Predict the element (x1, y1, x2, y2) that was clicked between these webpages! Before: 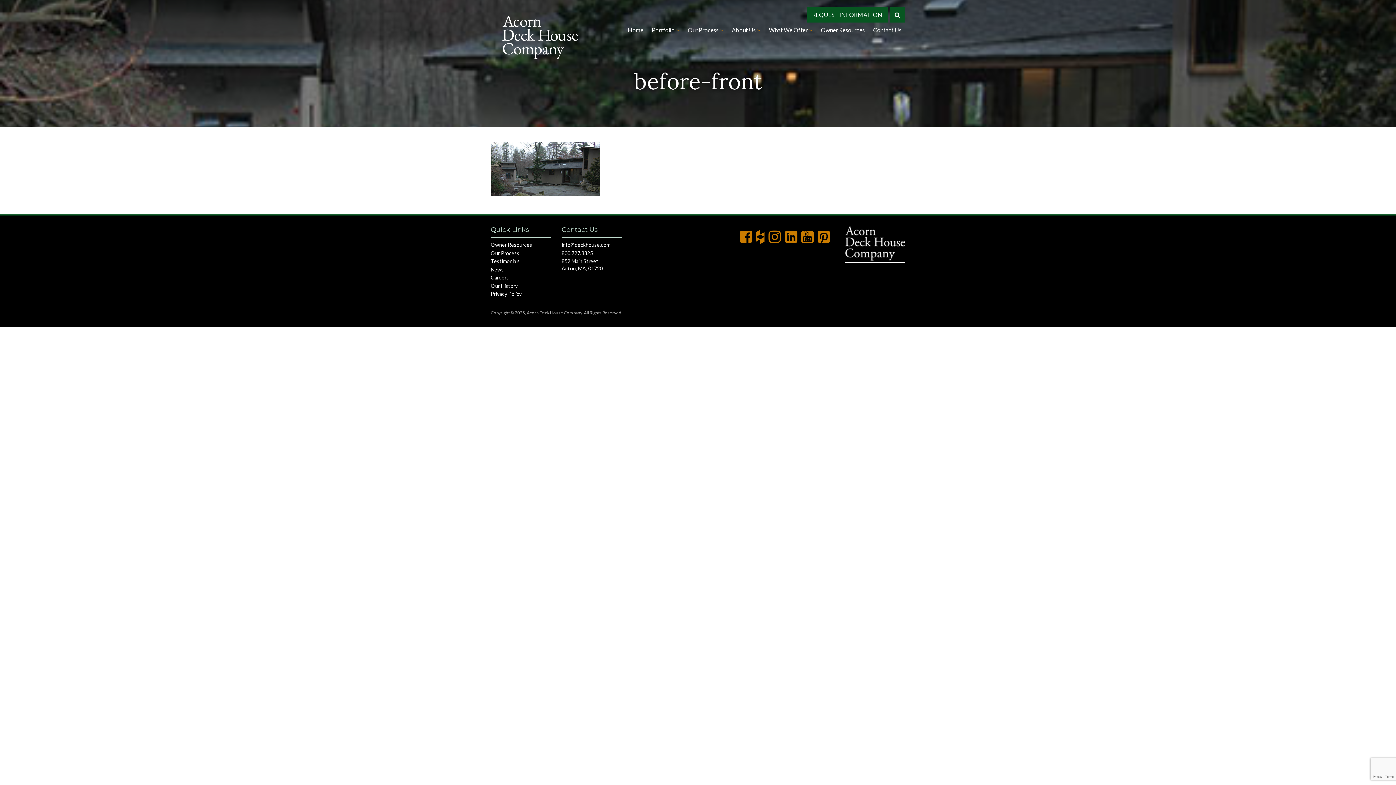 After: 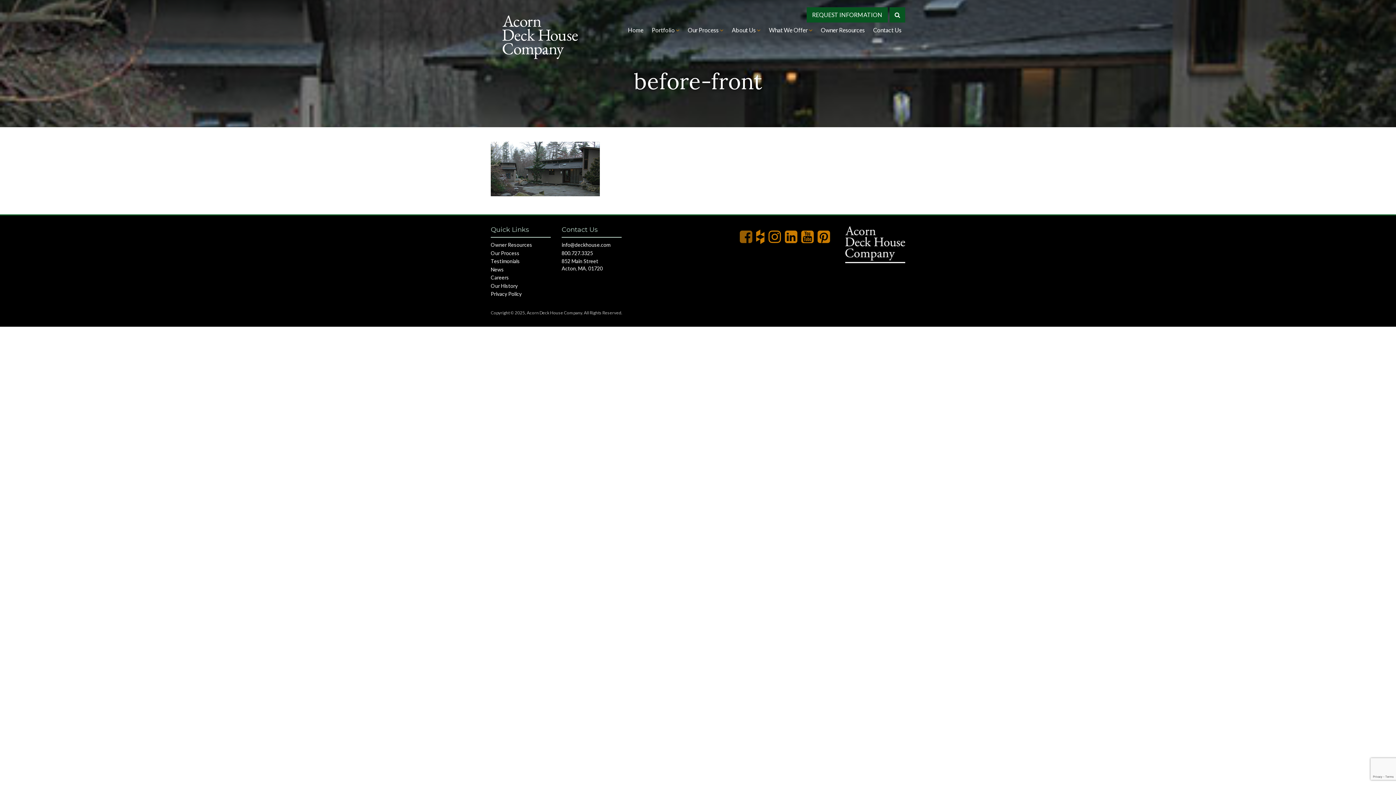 Action: bbox: (740, 228, 752, 245)